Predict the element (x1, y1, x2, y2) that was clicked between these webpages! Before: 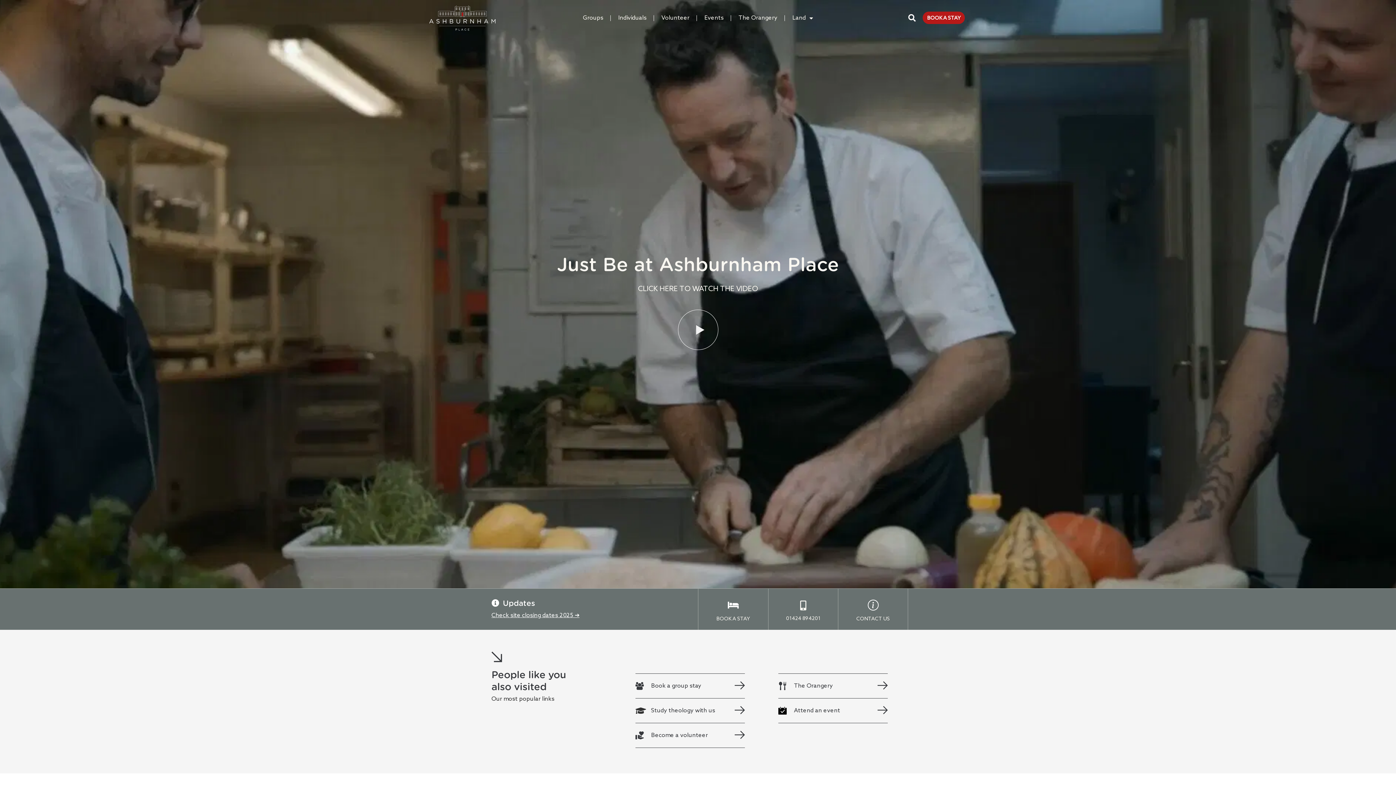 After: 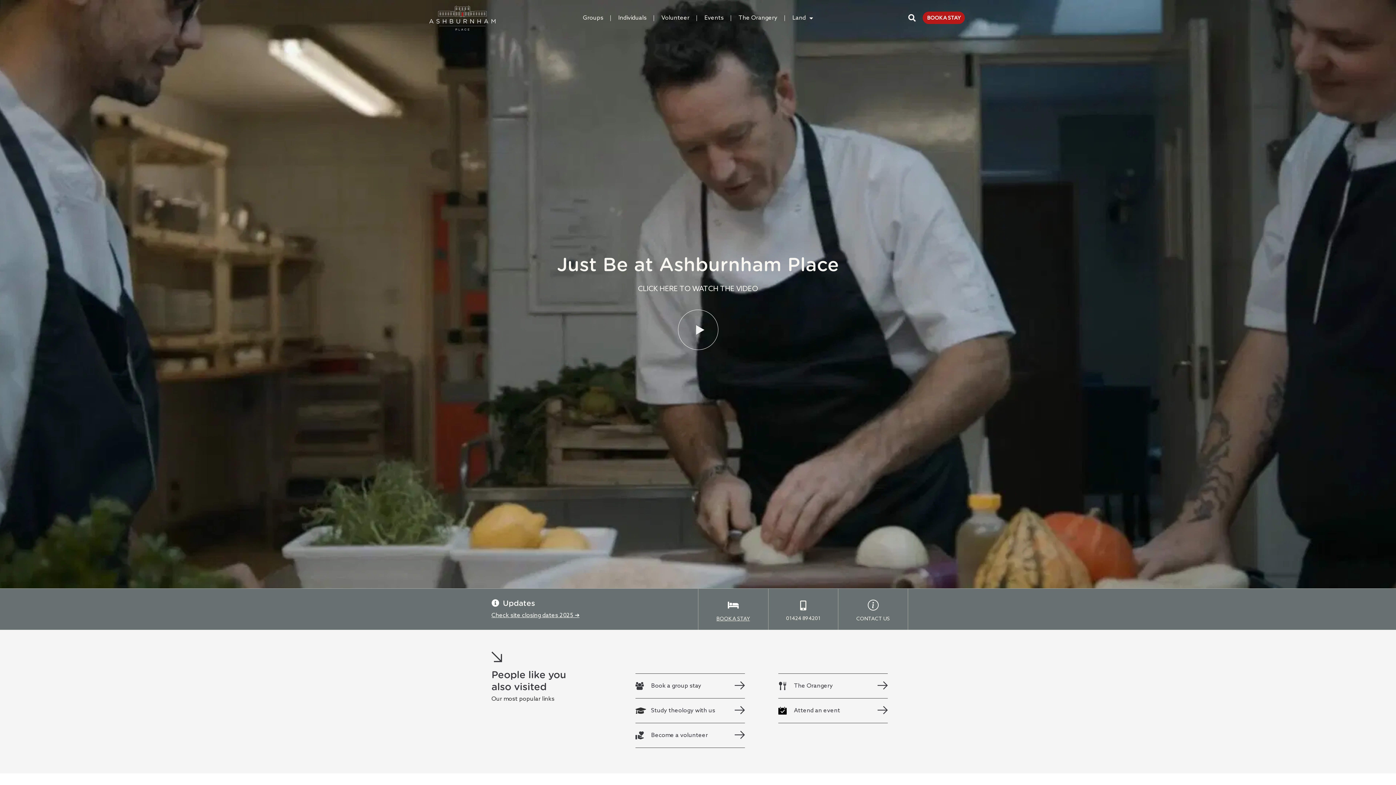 Action: bbox: (716, 616, 750, 622) label: BOOK A STAY